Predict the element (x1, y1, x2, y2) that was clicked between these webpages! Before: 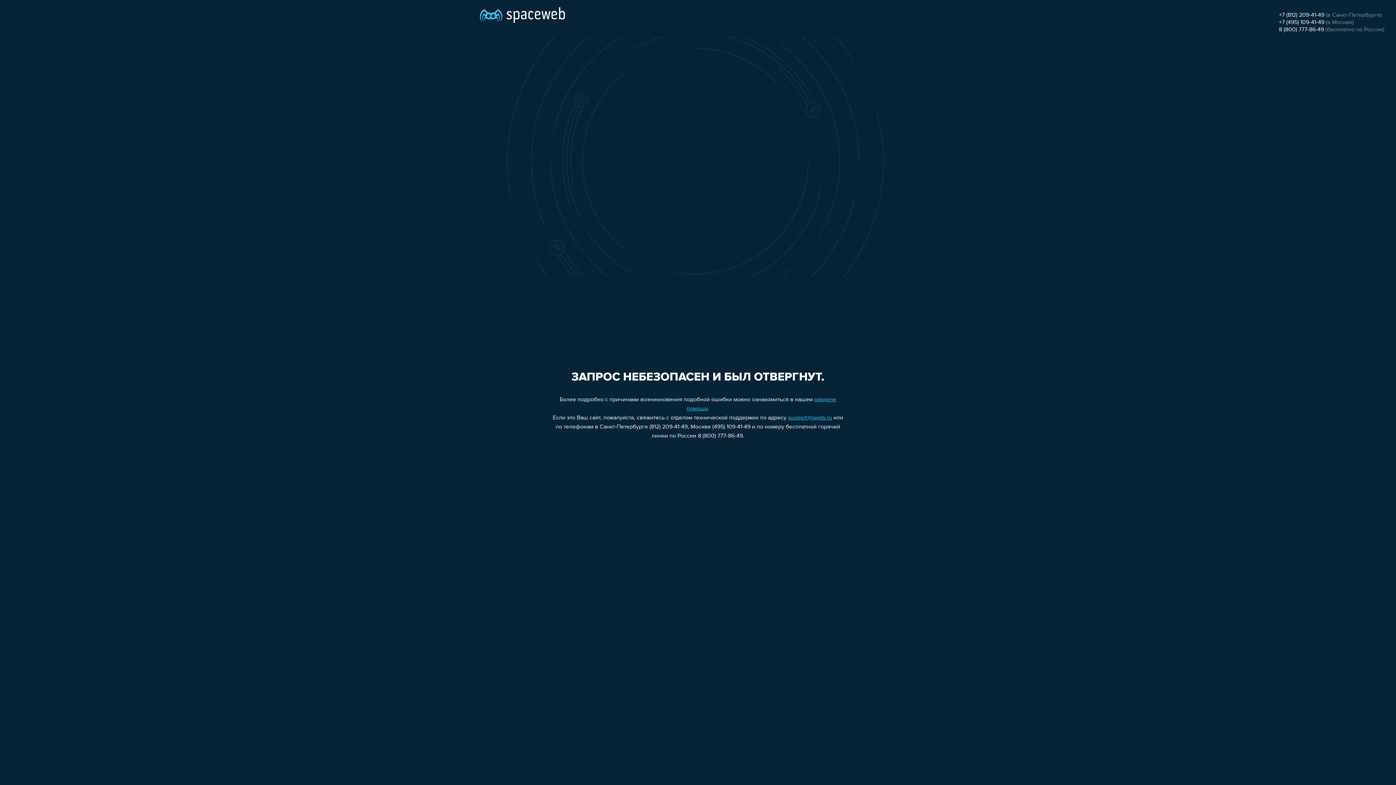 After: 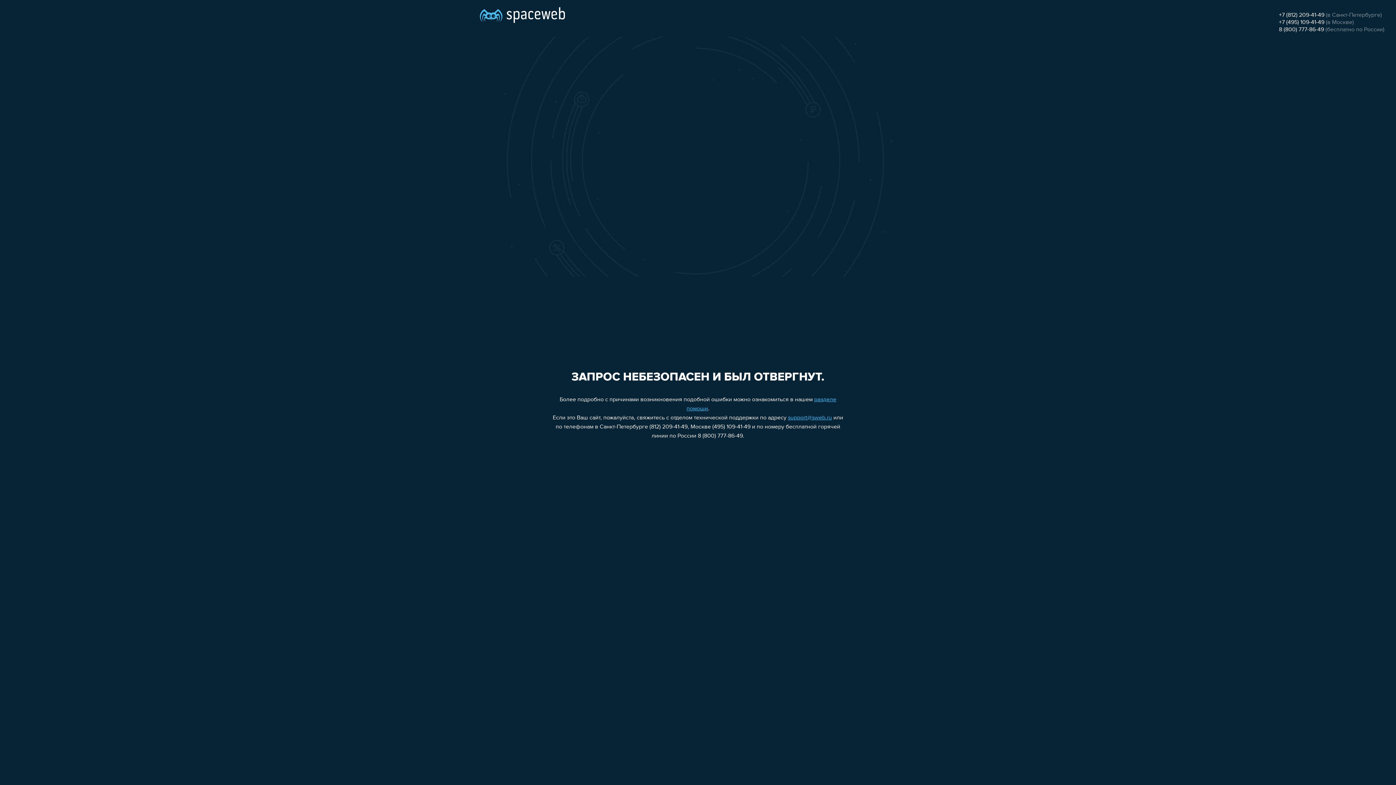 Action: label: +7 (812) 209-41-49 bbox: (1279, 12, 1324, 18)